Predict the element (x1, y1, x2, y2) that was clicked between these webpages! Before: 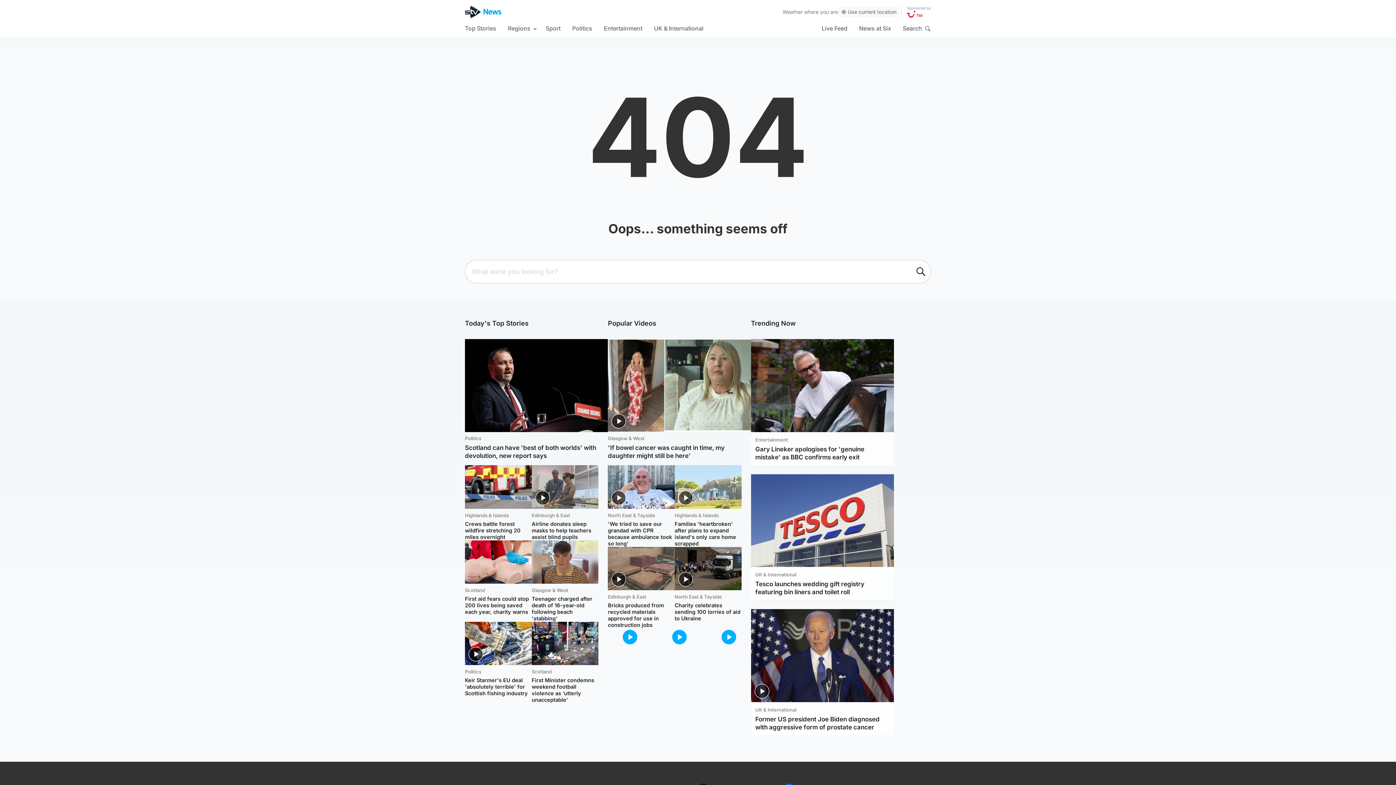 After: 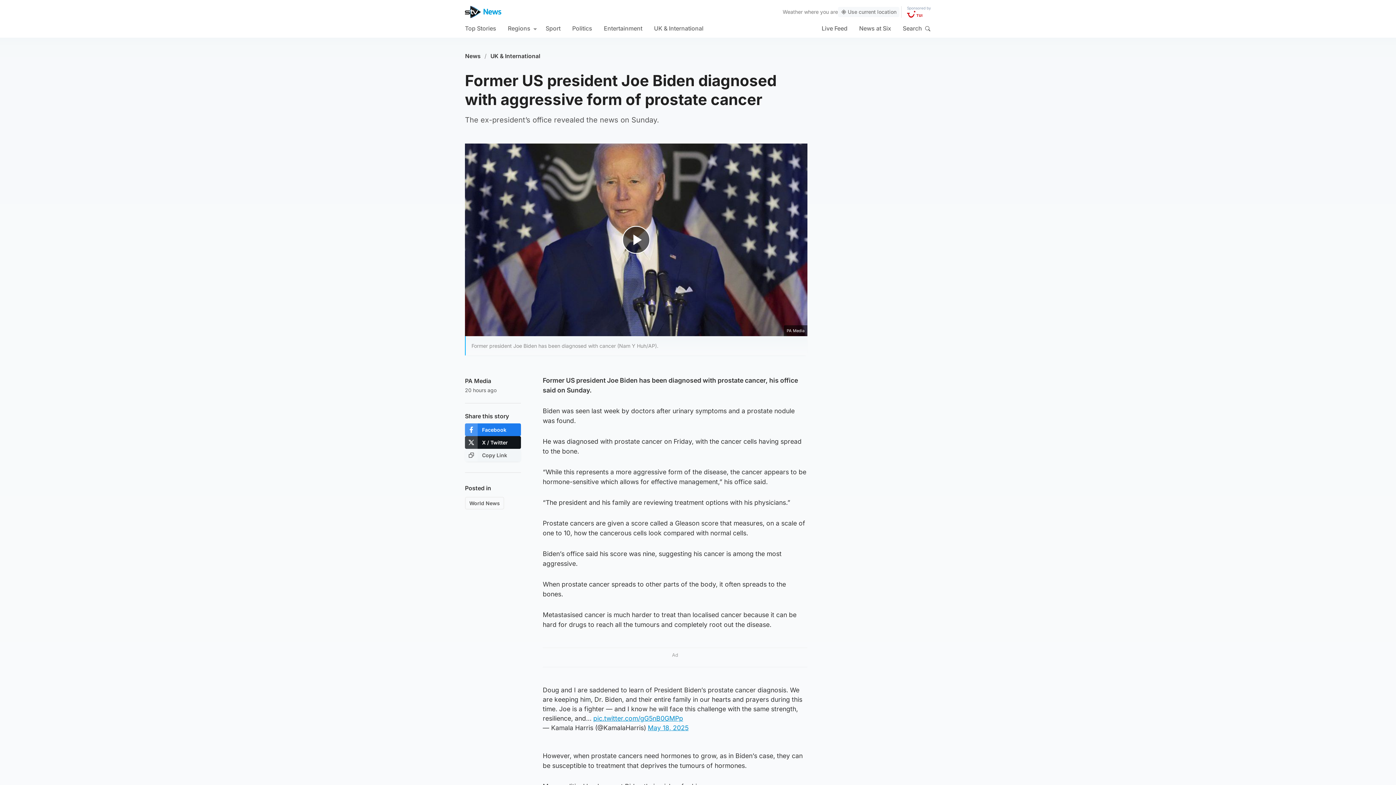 Action: bbox: (755, 715, 889, 731) label: Former US president Joe Biden diagnosed with aggressive form of prostate cancer